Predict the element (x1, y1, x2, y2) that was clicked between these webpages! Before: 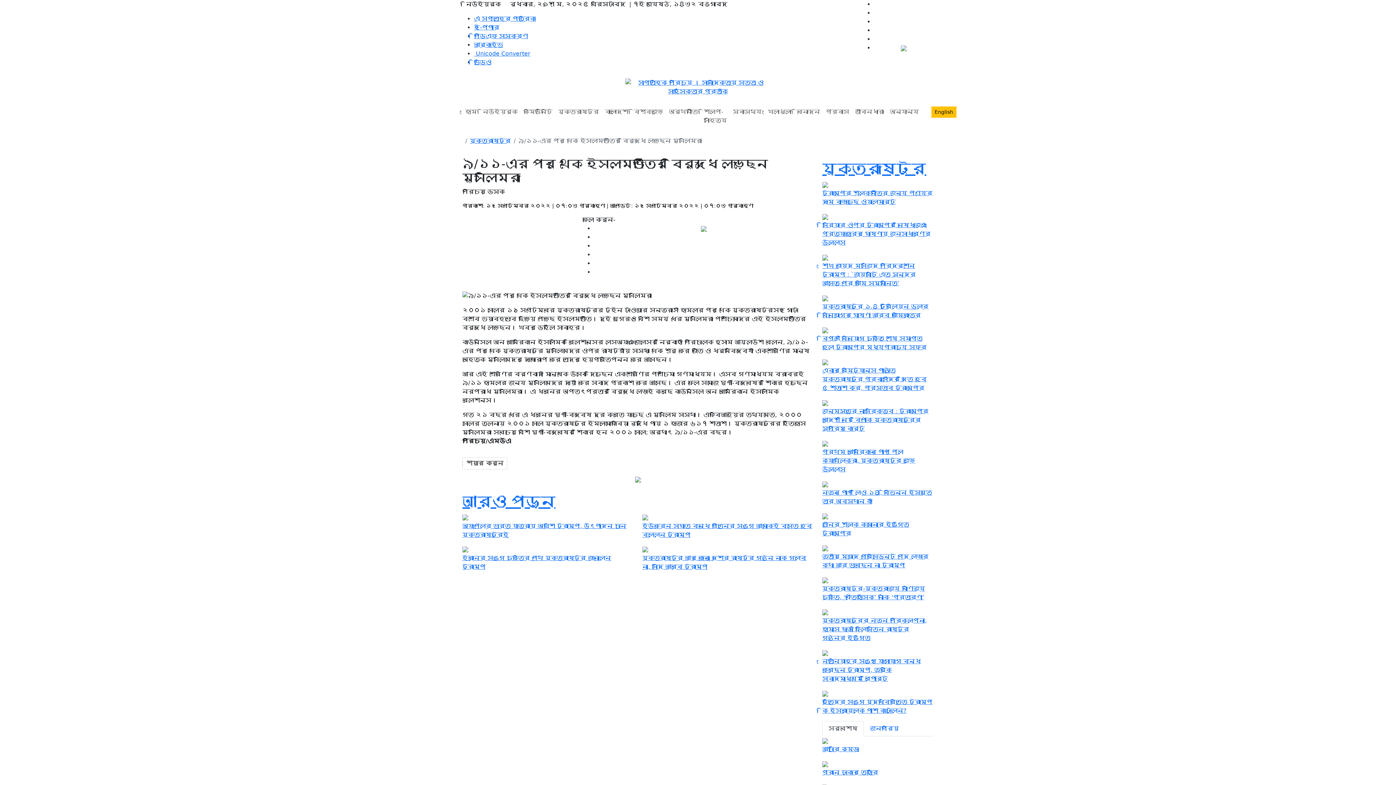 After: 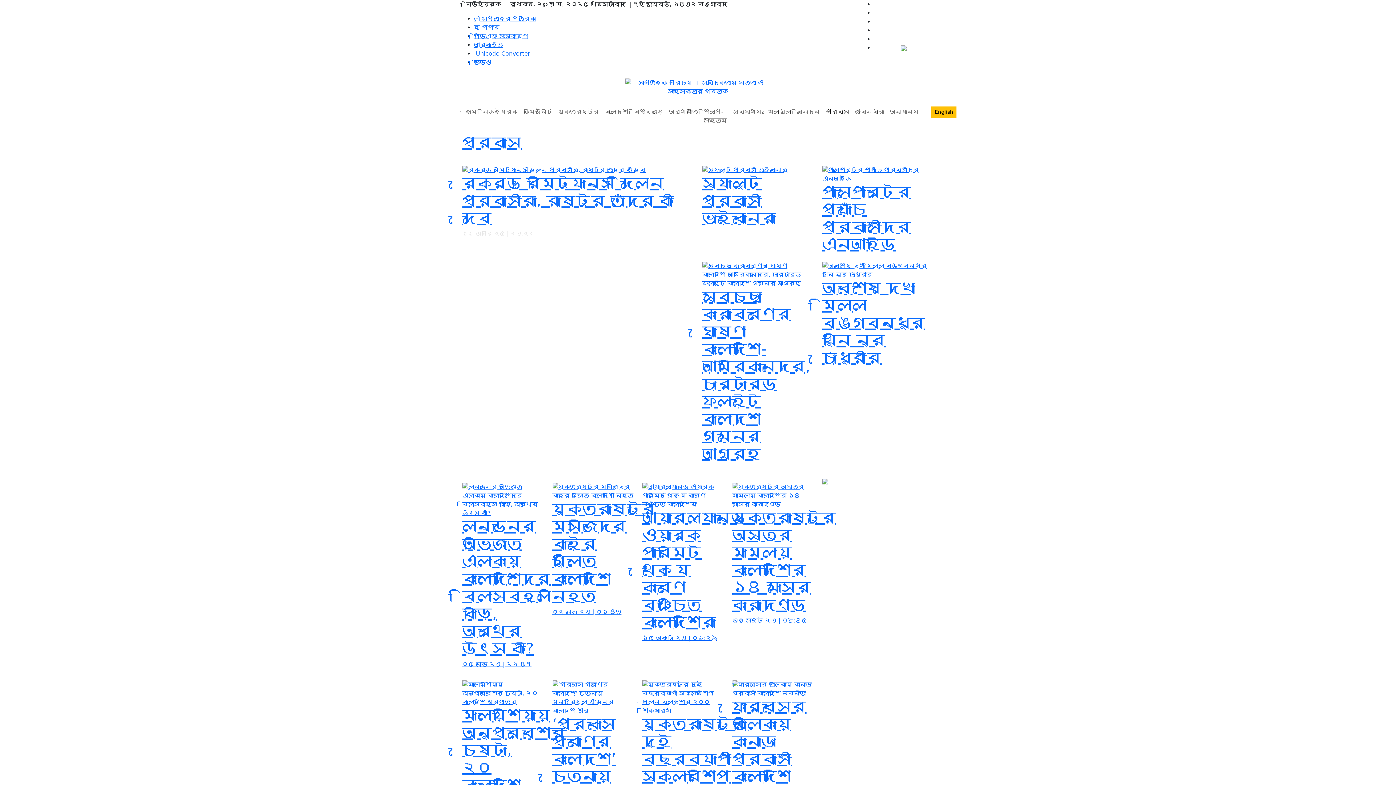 Action: label: প্রবাস bbox: (823, 104, 852, 119)